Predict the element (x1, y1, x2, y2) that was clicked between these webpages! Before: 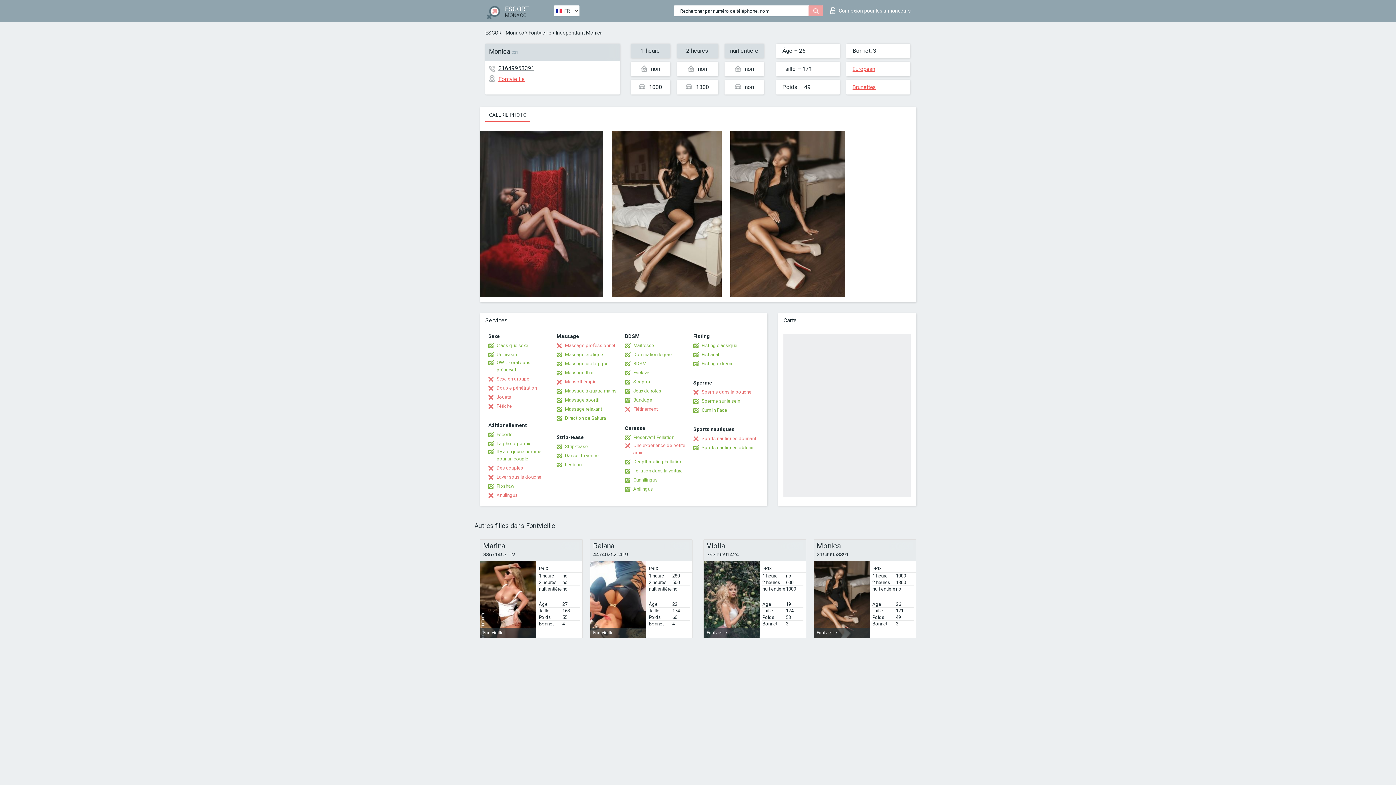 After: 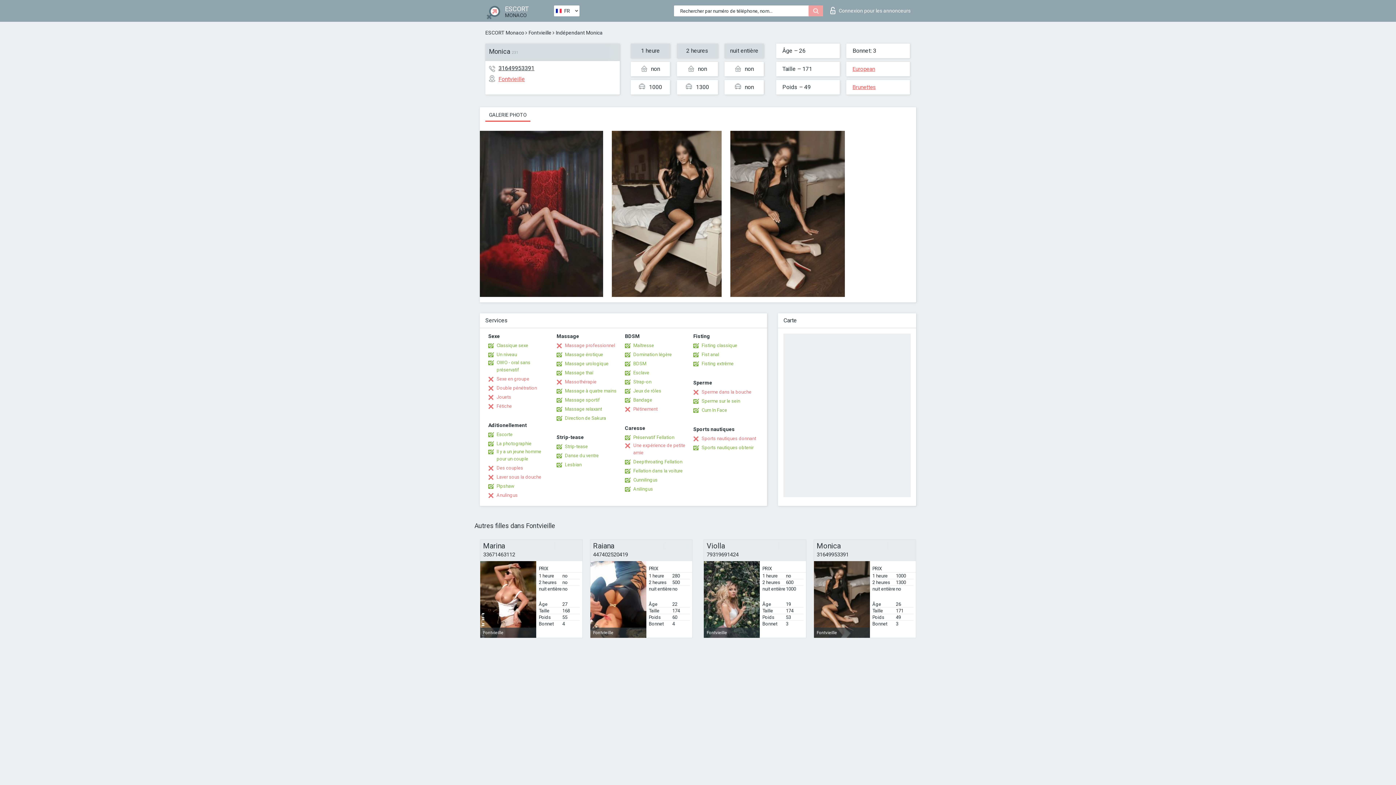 Action: bbox: (816, 542, 913, 549) label: Monica